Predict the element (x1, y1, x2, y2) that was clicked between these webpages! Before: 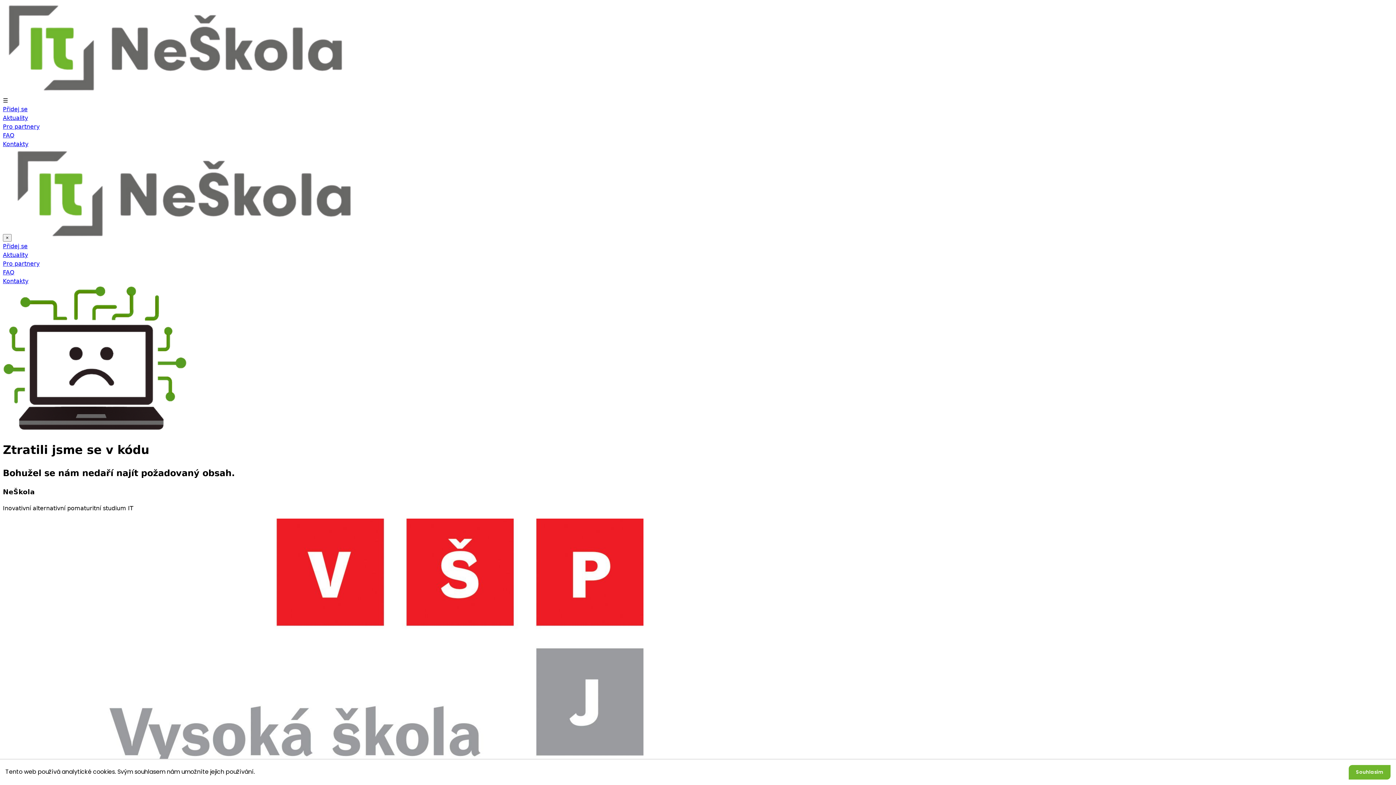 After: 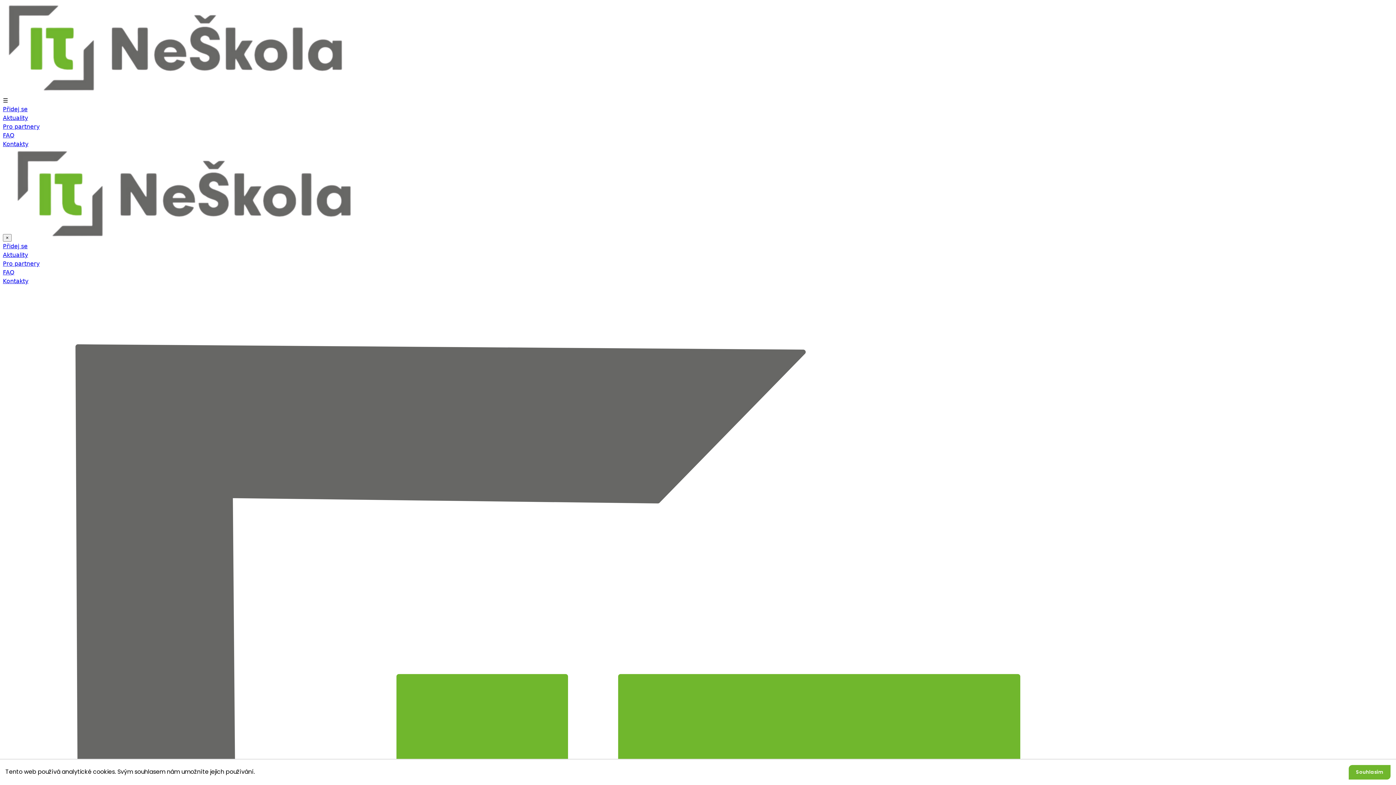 Action: bbox: (2, 269, 14, 276) label: FAQ